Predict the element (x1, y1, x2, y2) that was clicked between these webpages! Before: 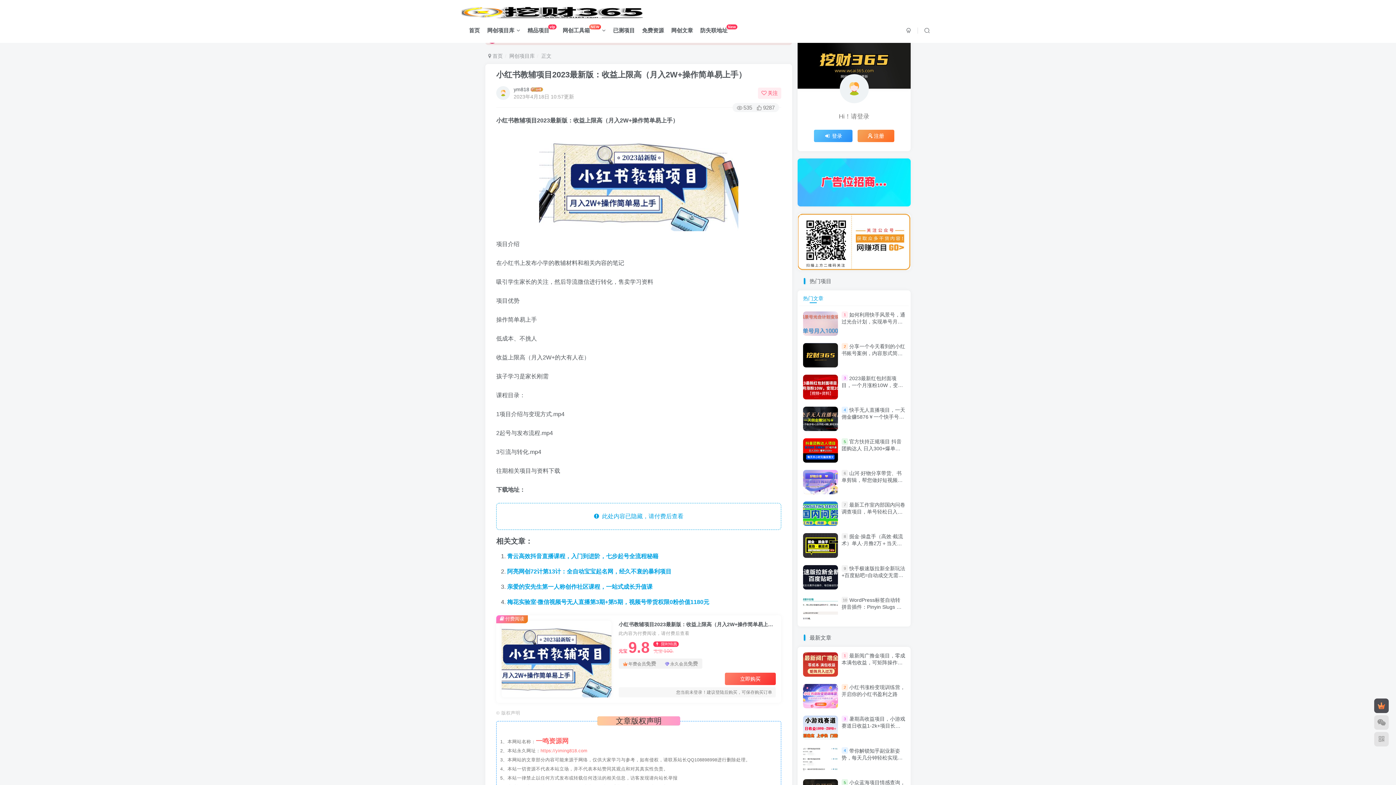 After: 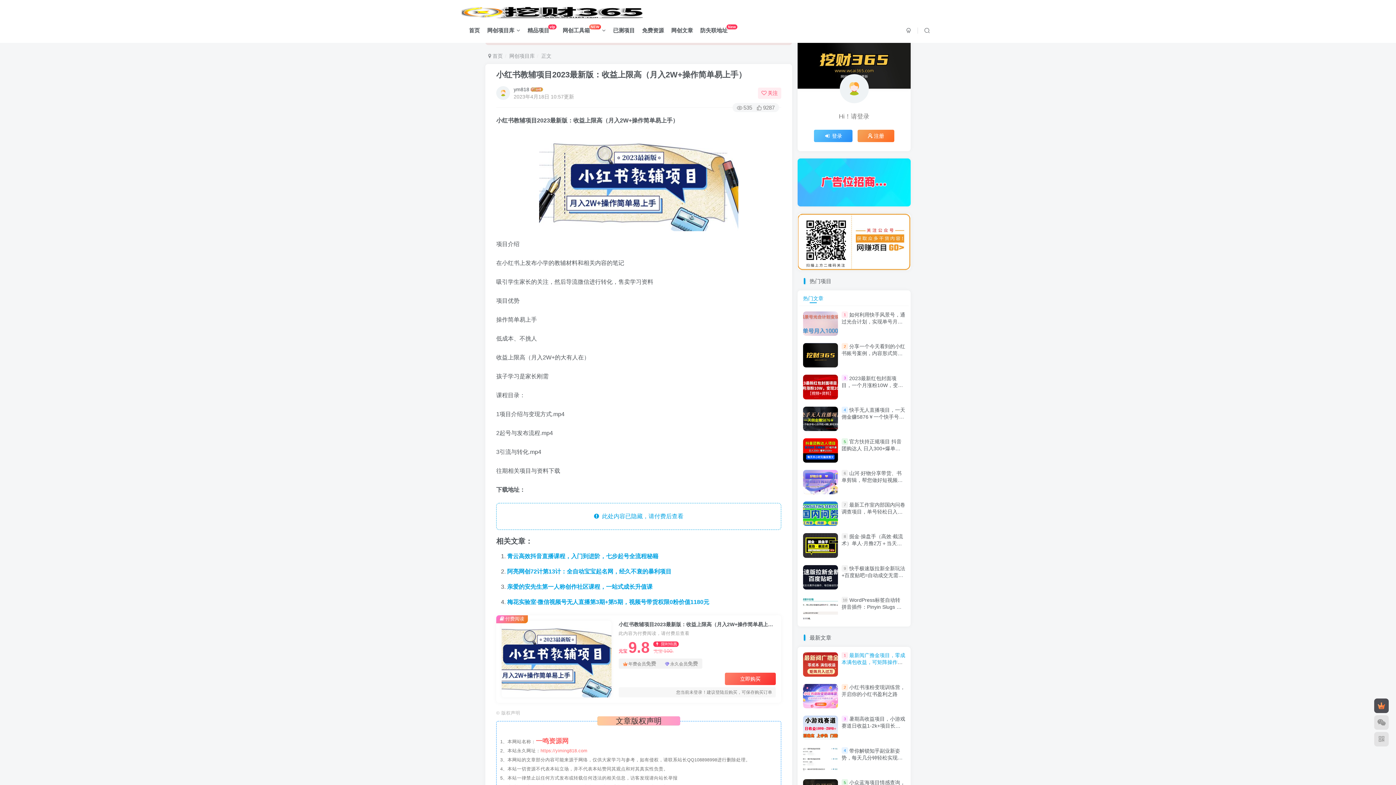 Action: bbox: (841, 653, 905, 672) label: 最新阅广撸金项目，零成本满包收益，可矩阵操作，月入过1W【揭秘】